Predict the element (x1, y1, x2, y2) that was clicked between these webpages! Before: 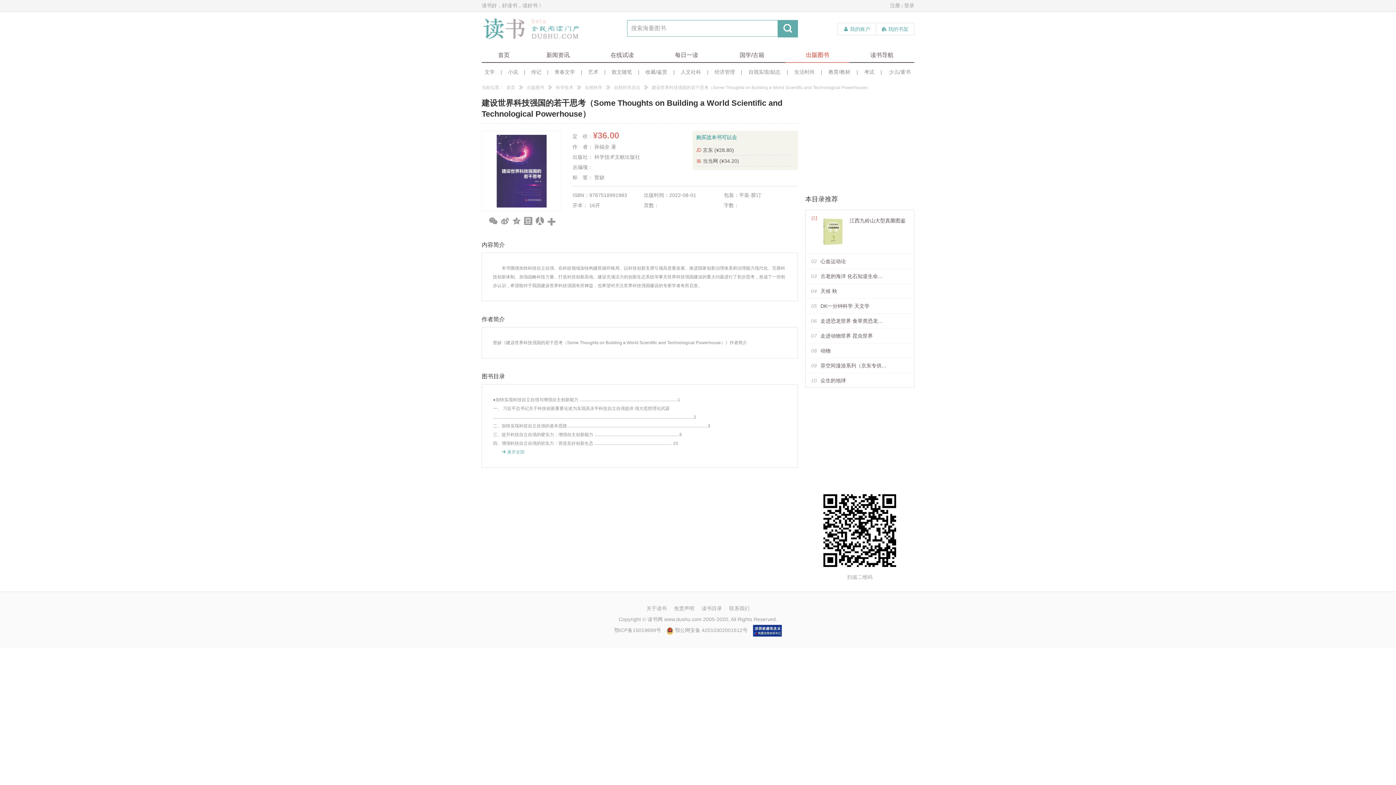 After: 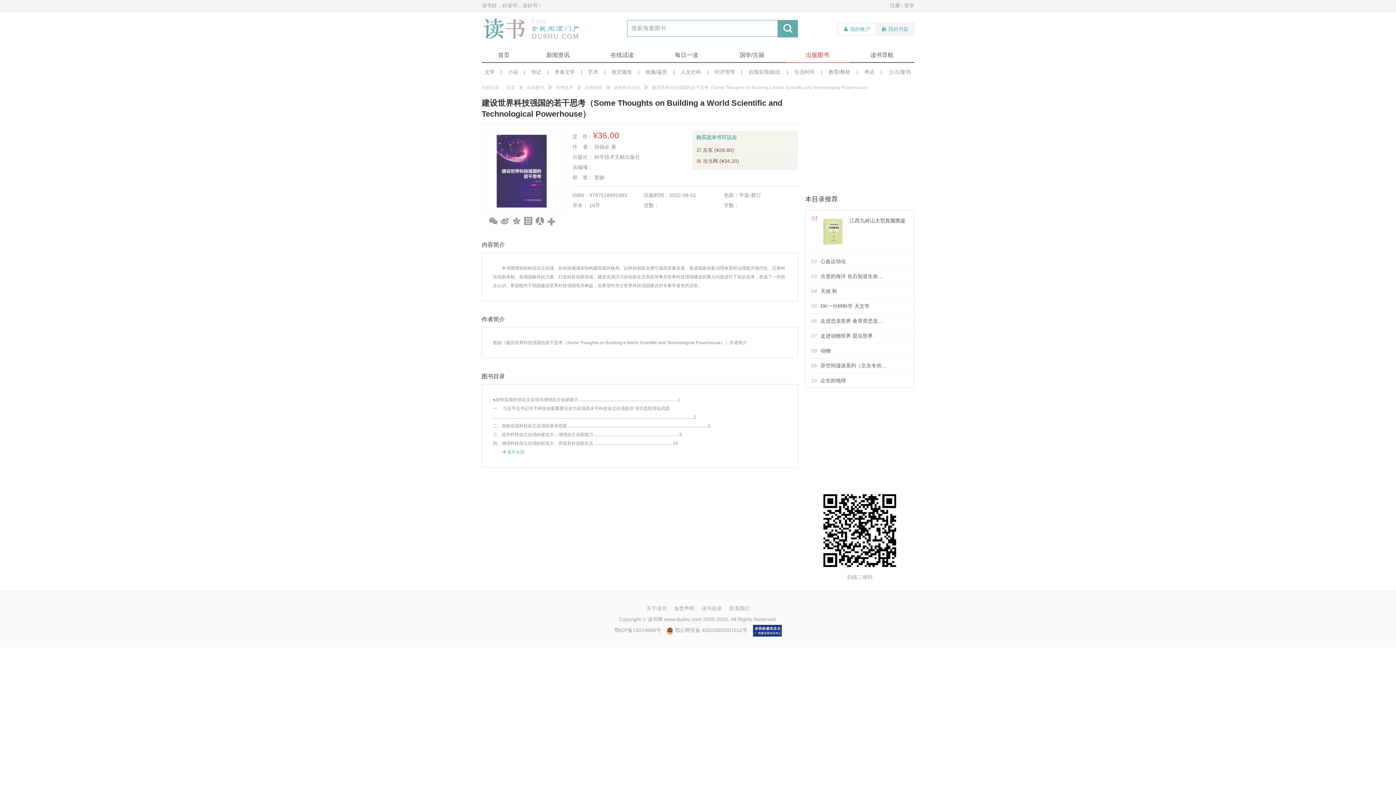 Action: label:  我的书架 bbox: (876, 22, 914, 35)